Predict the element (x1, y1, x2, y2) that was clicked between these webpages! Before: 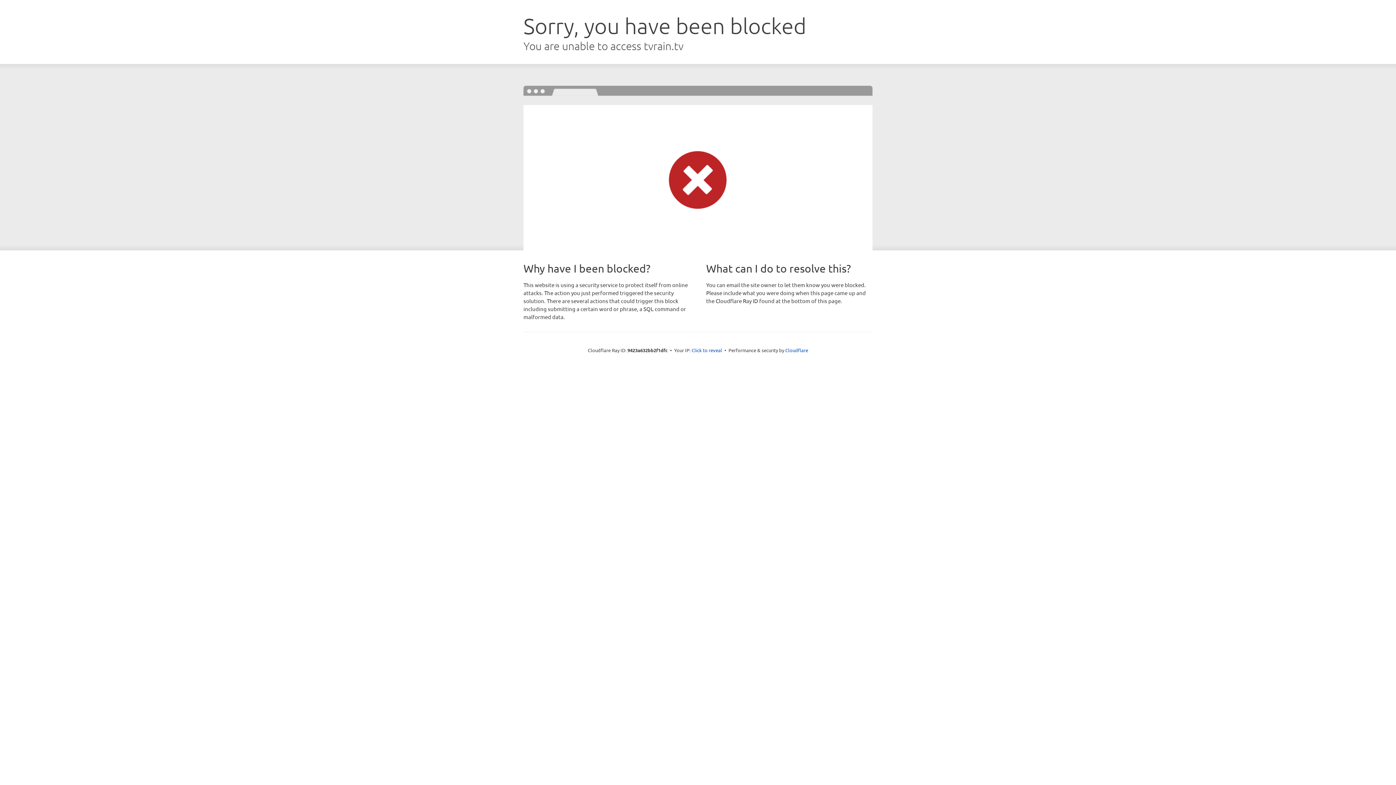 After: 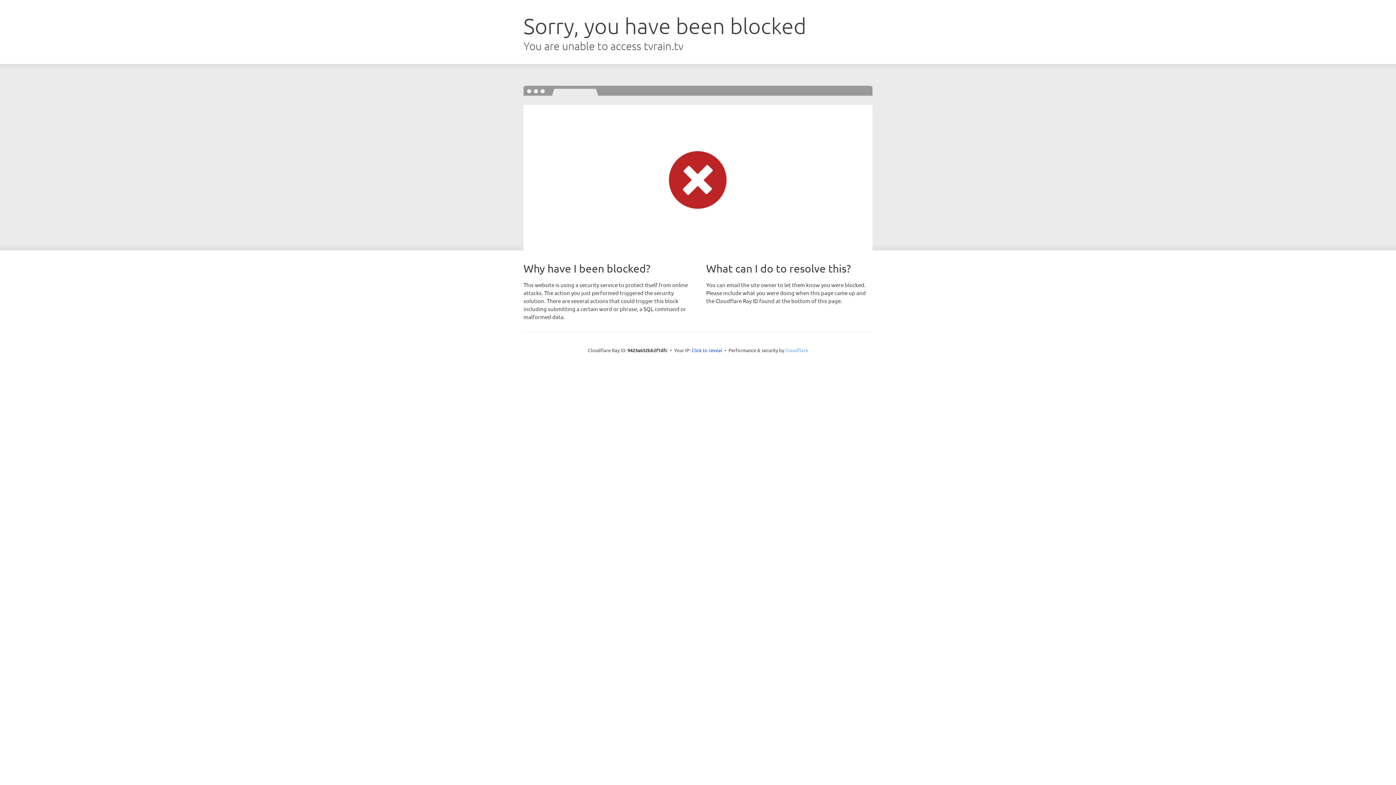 Action: label: Cloudflare bbox: (785, 347, 808, 353)